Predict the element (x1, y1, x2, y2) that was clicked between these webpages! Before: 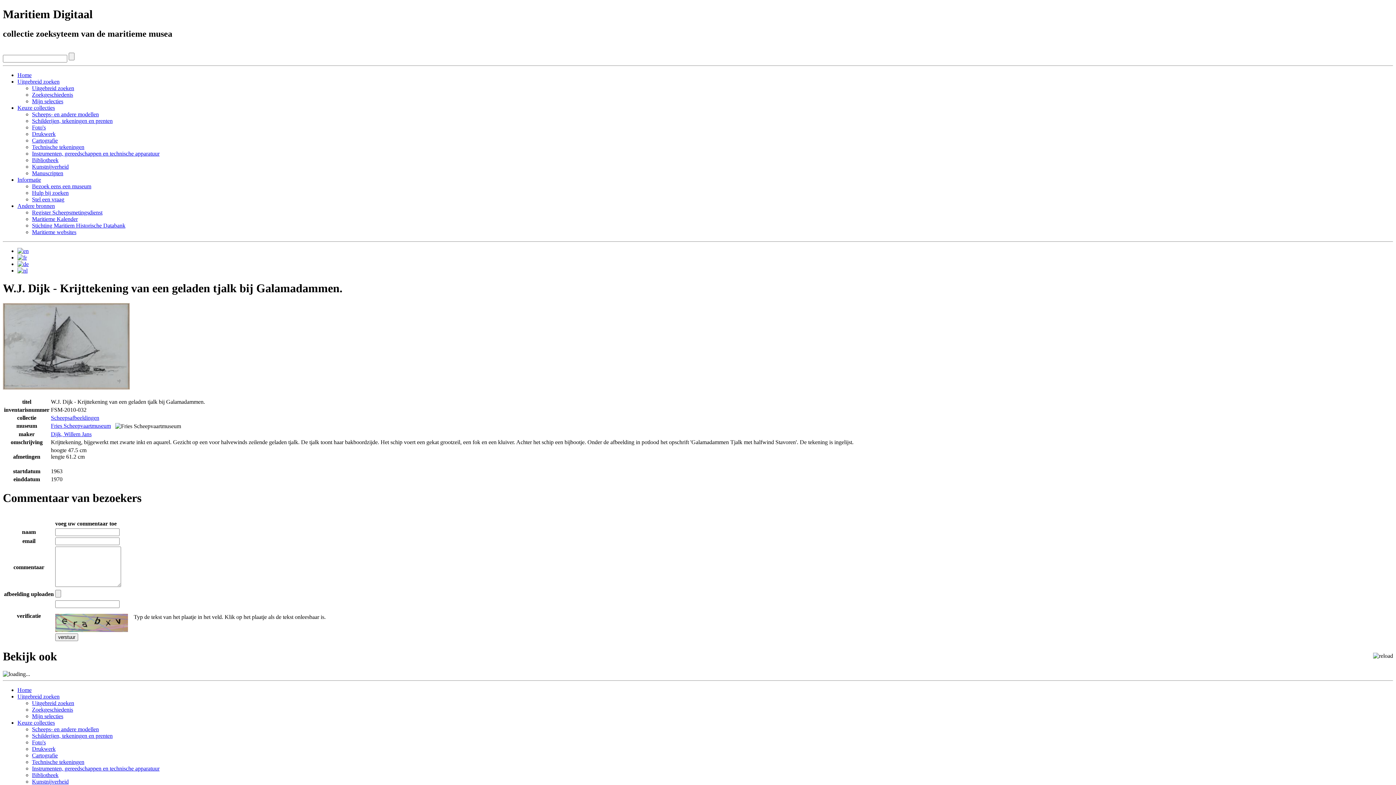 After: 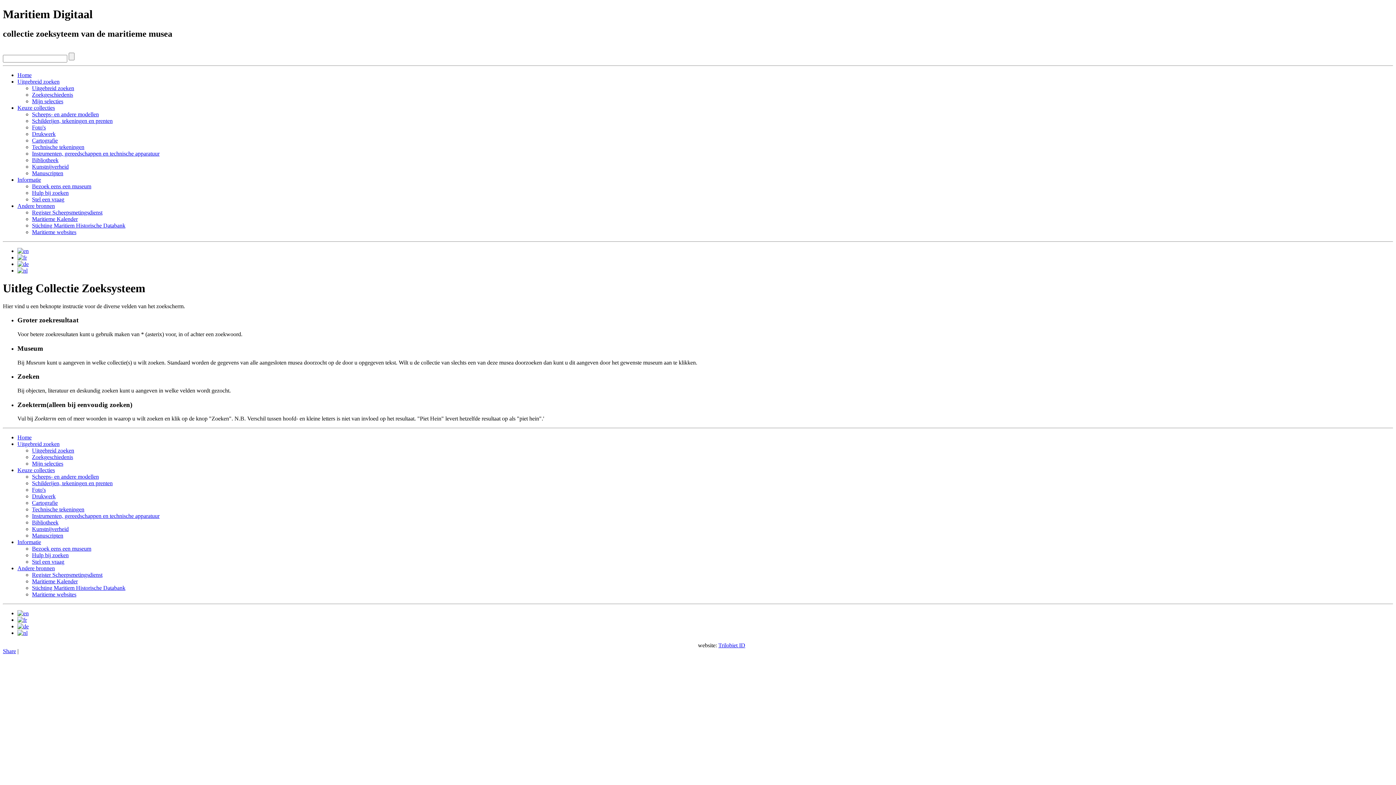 Action: label: Hulp bij zoeken bbox: (32, 189, 68, 195)